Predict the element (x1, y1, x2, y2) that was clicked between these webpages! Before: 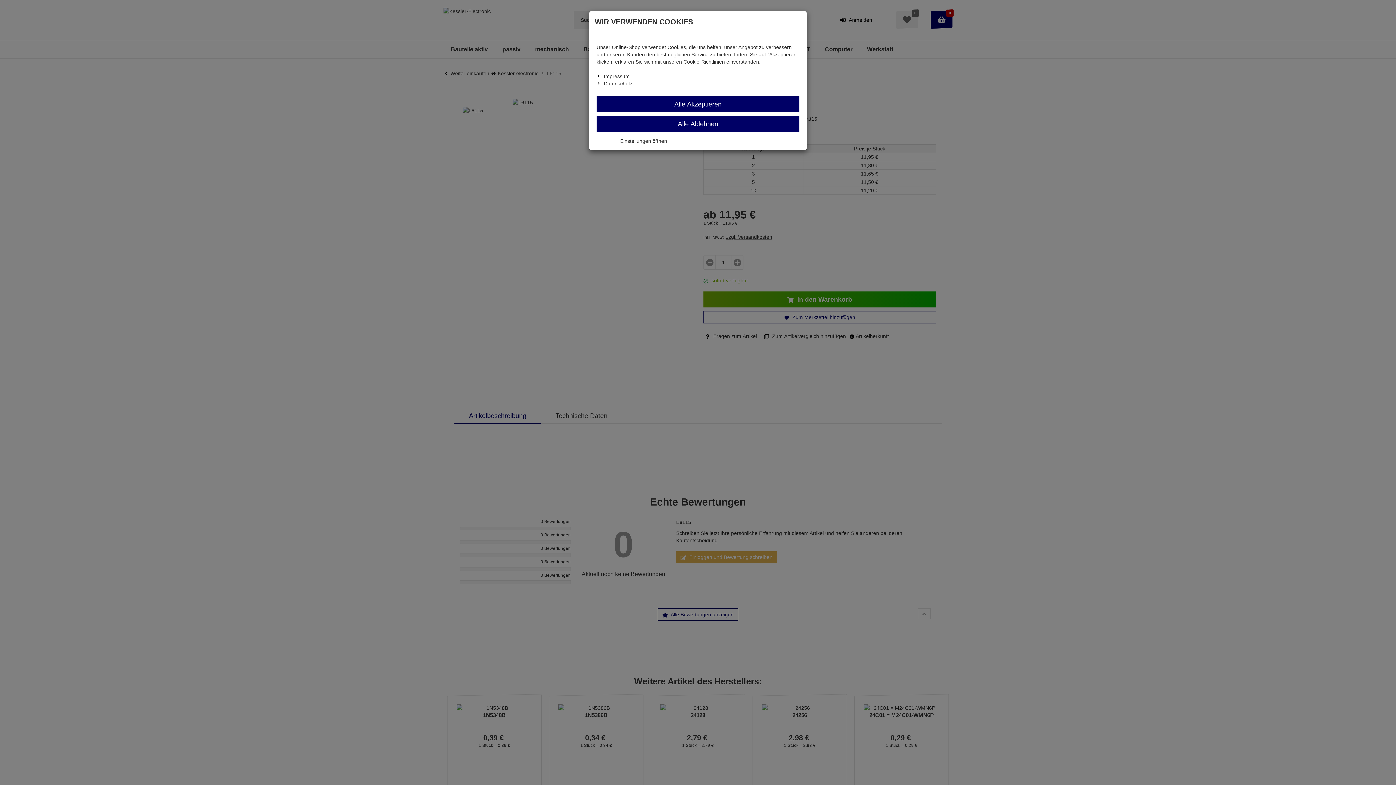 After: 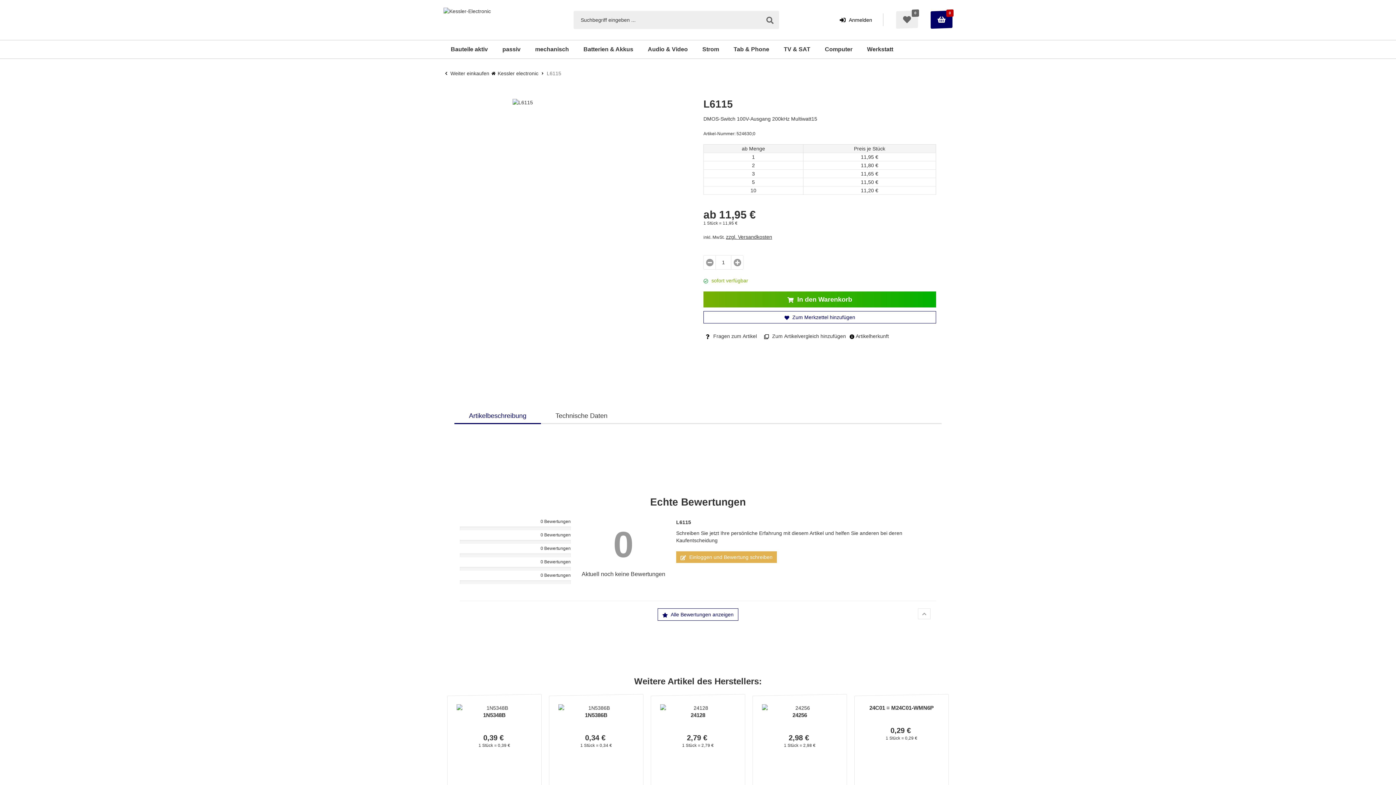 Action: label: Alle Akzeptieren bbox: (596, 96, 799, 112)